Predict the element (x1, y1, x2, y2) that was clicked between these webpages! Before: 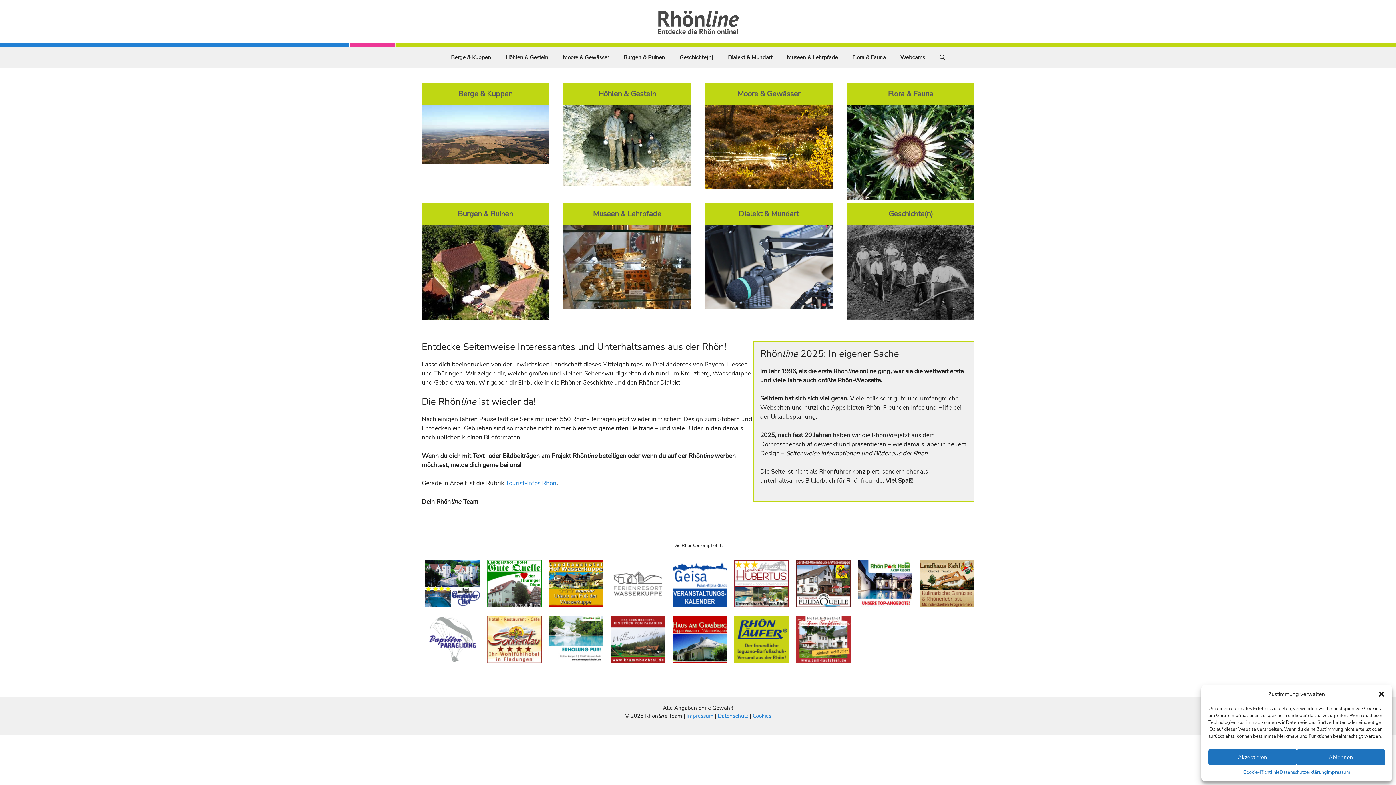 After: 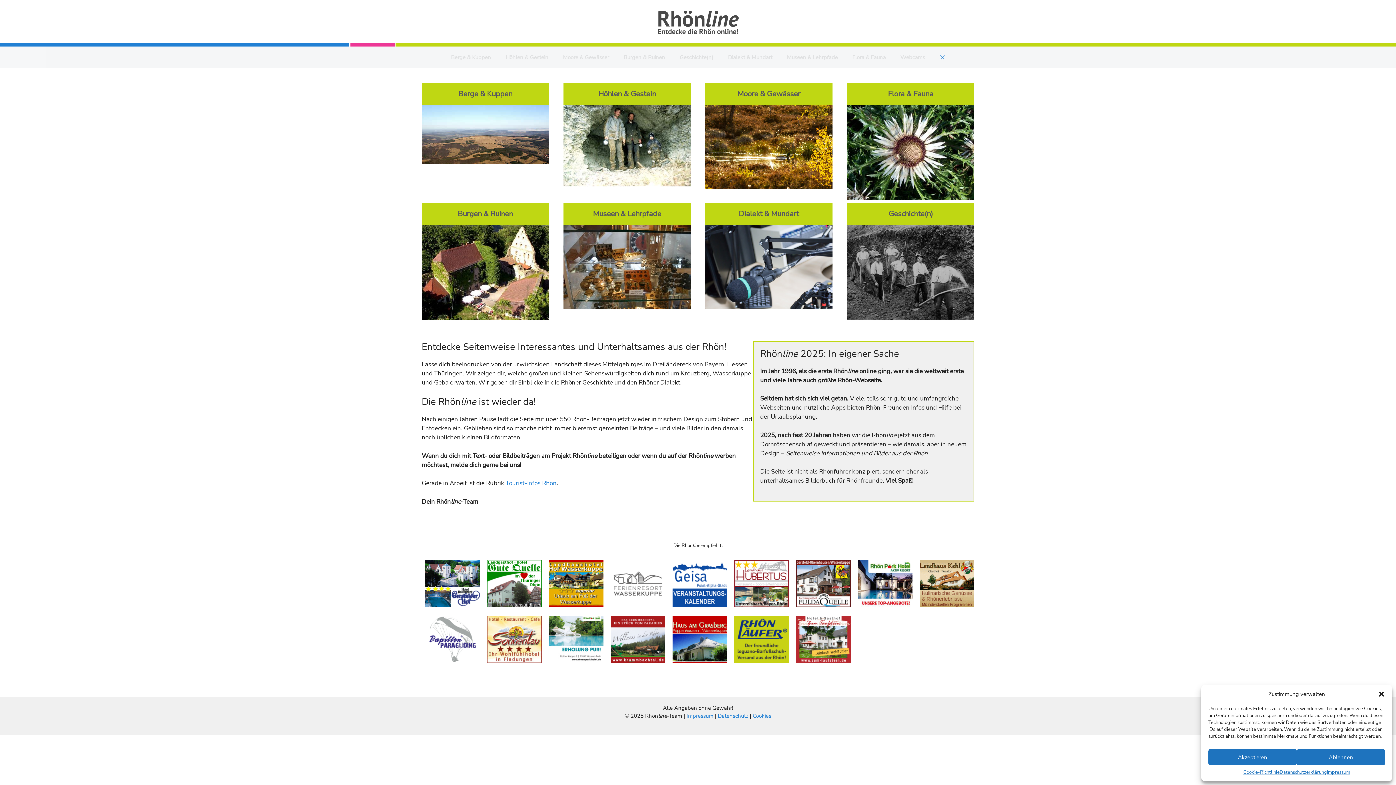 Action: label: Suchleiste öffnen bbox: (932, 46, 952, 68)